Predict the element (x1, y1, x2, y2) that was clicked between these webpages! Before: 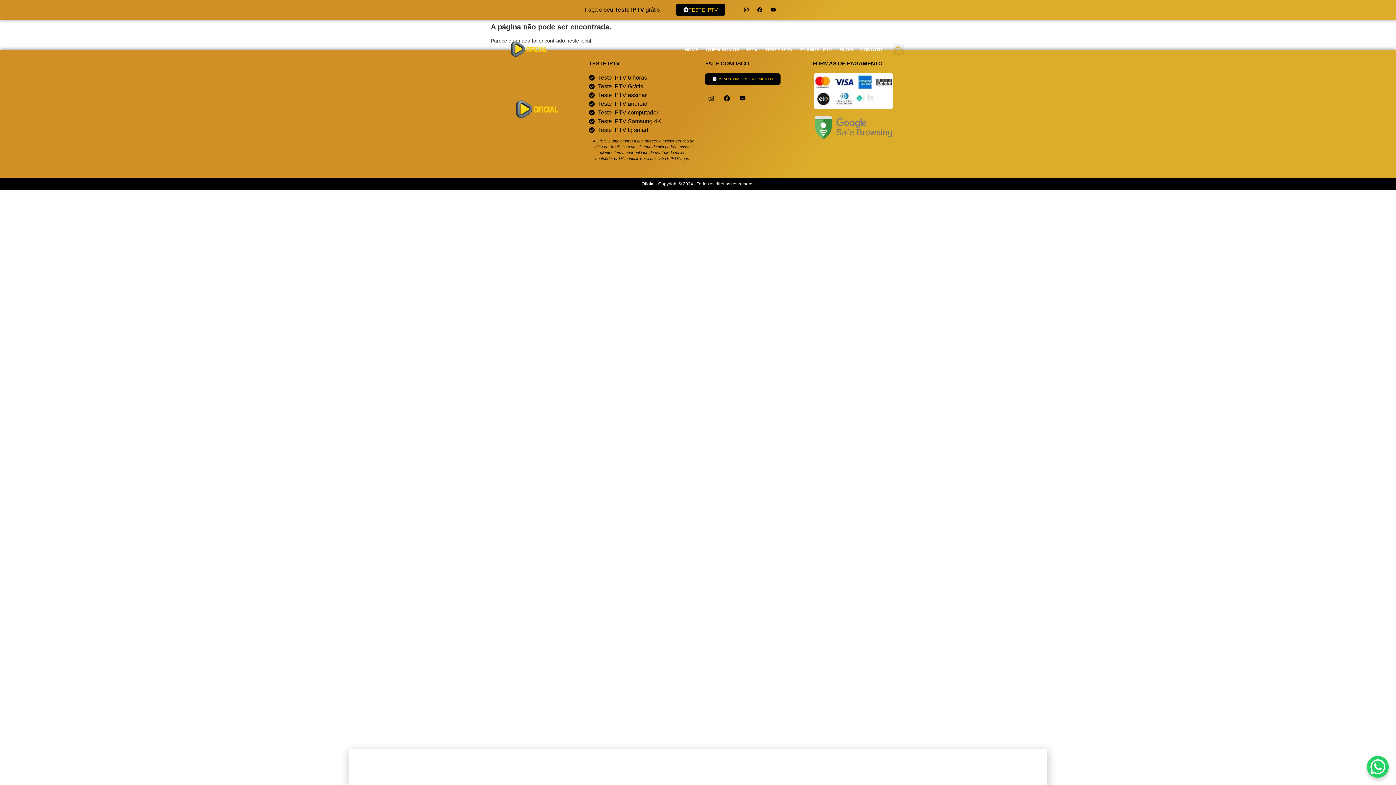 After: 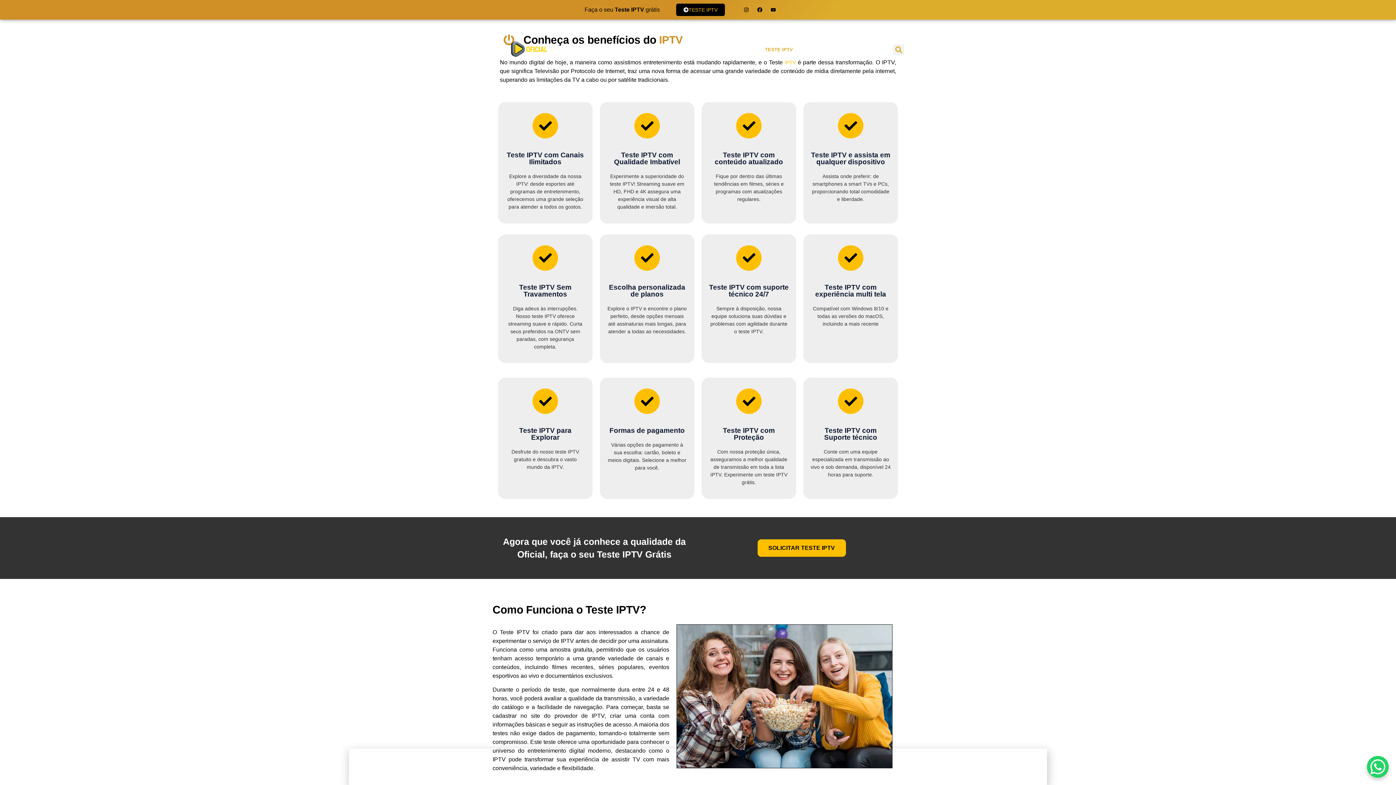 Action: bbox: (589, 125, 698, 134) label: Teste IPTV lg smart